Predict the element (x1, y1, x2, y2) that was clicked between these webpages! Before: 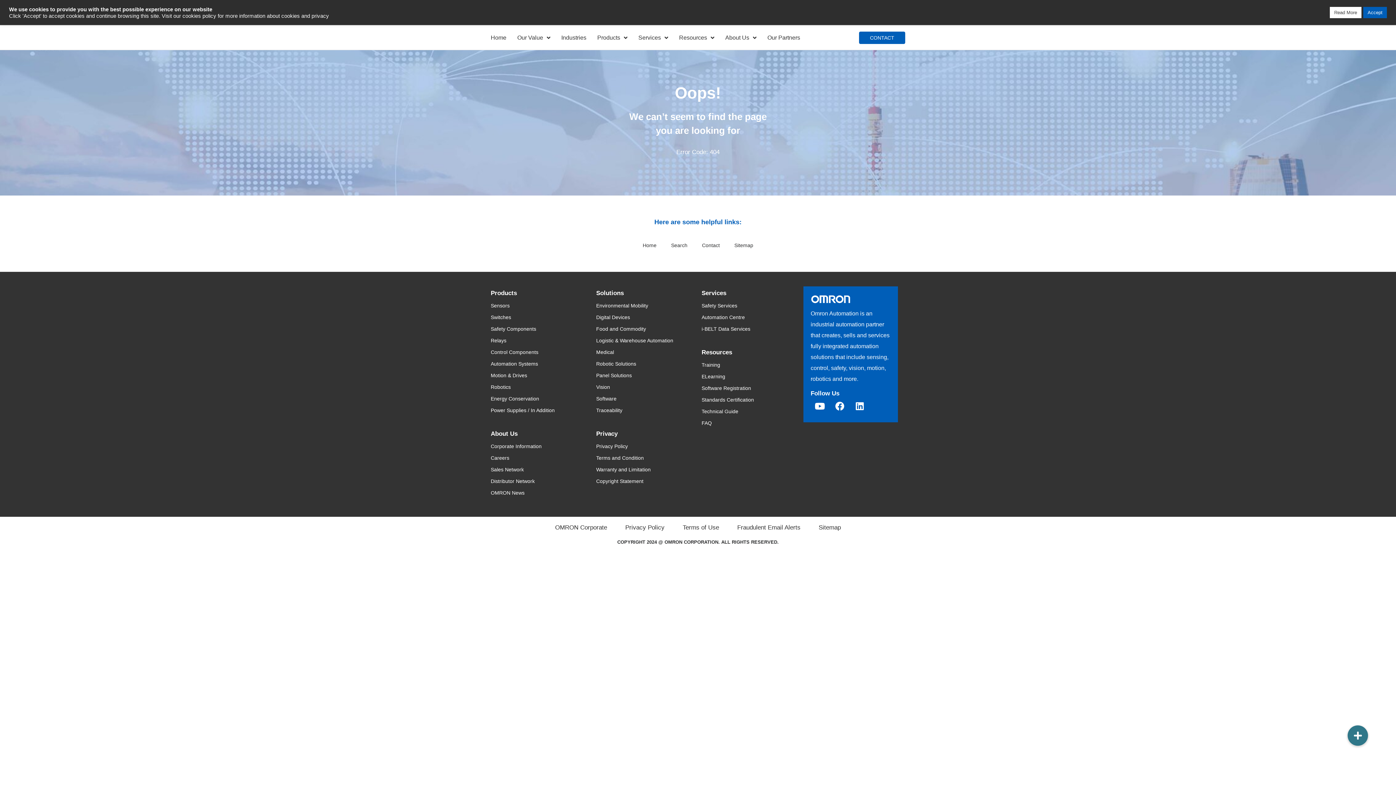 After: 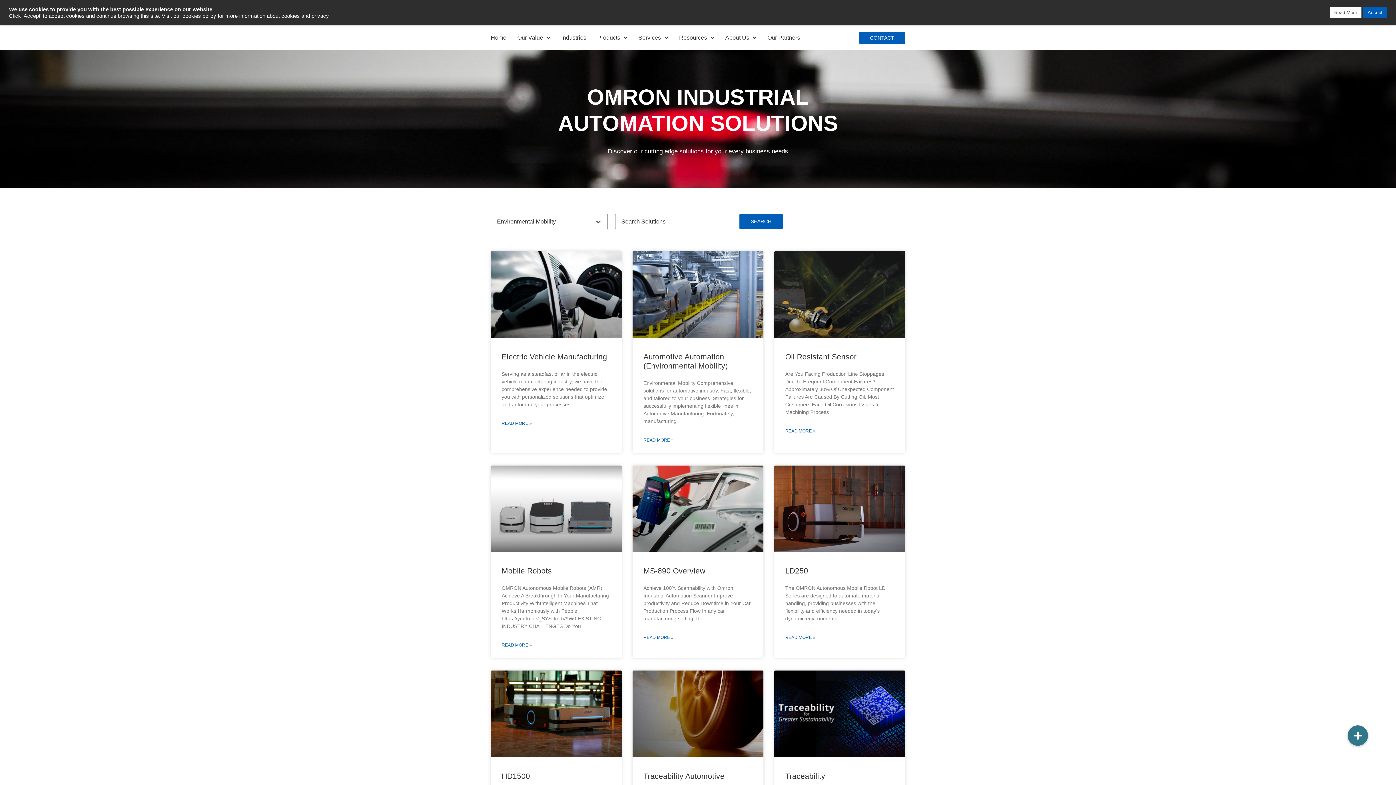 Action: label: Environmental Mobility bbox: (596, 300, 694, 311)